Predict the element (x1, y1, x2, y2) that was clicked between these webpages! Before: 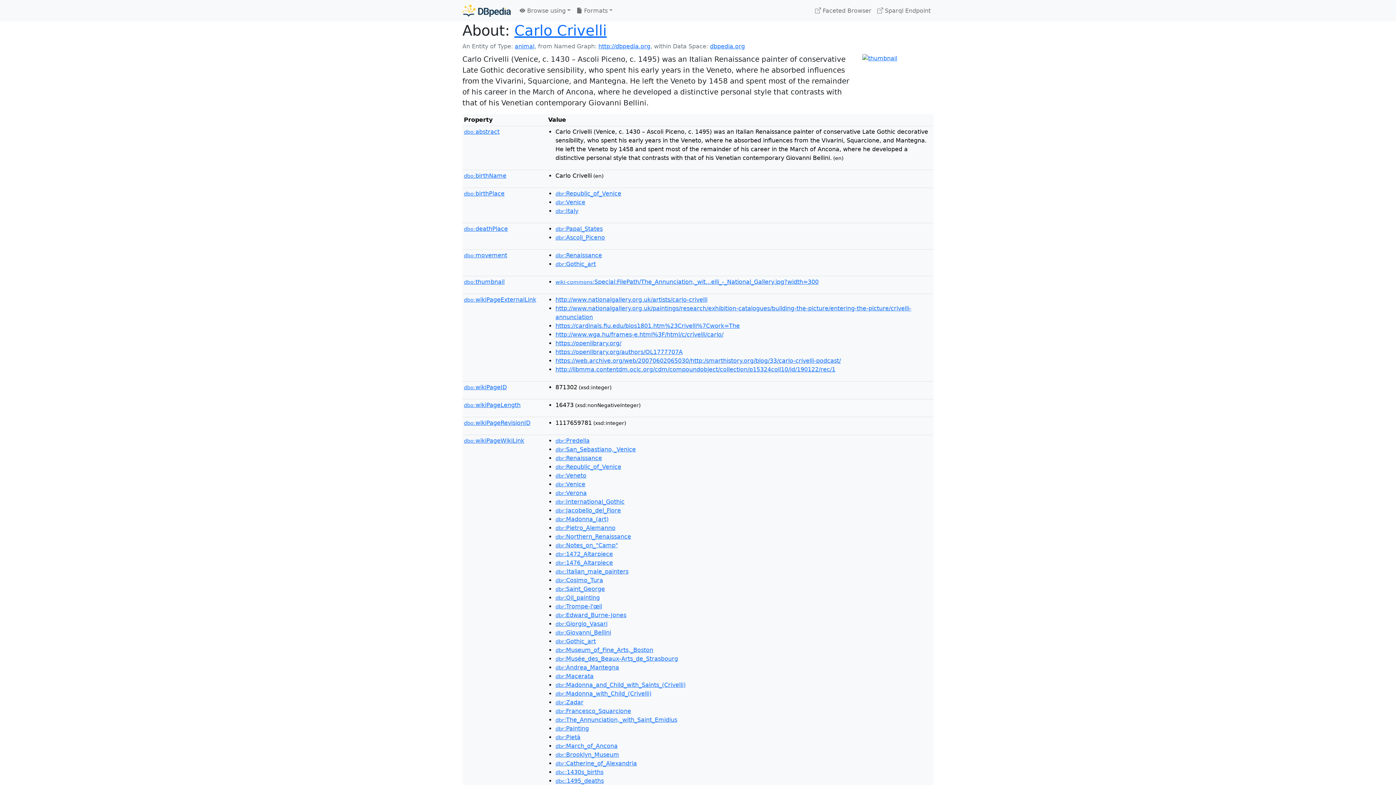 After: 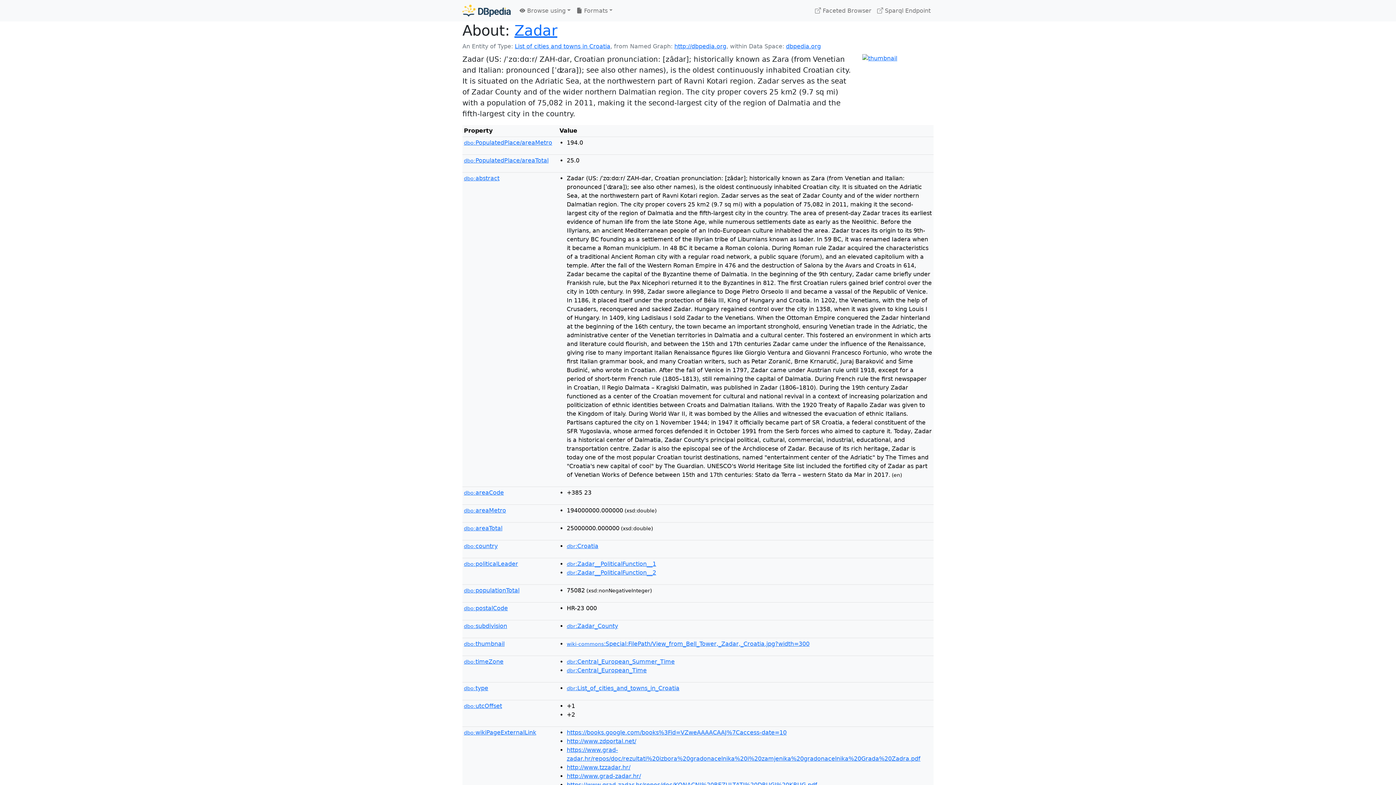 Action: label: dbr:Zadar bbox: (555, 699, 583, 706)